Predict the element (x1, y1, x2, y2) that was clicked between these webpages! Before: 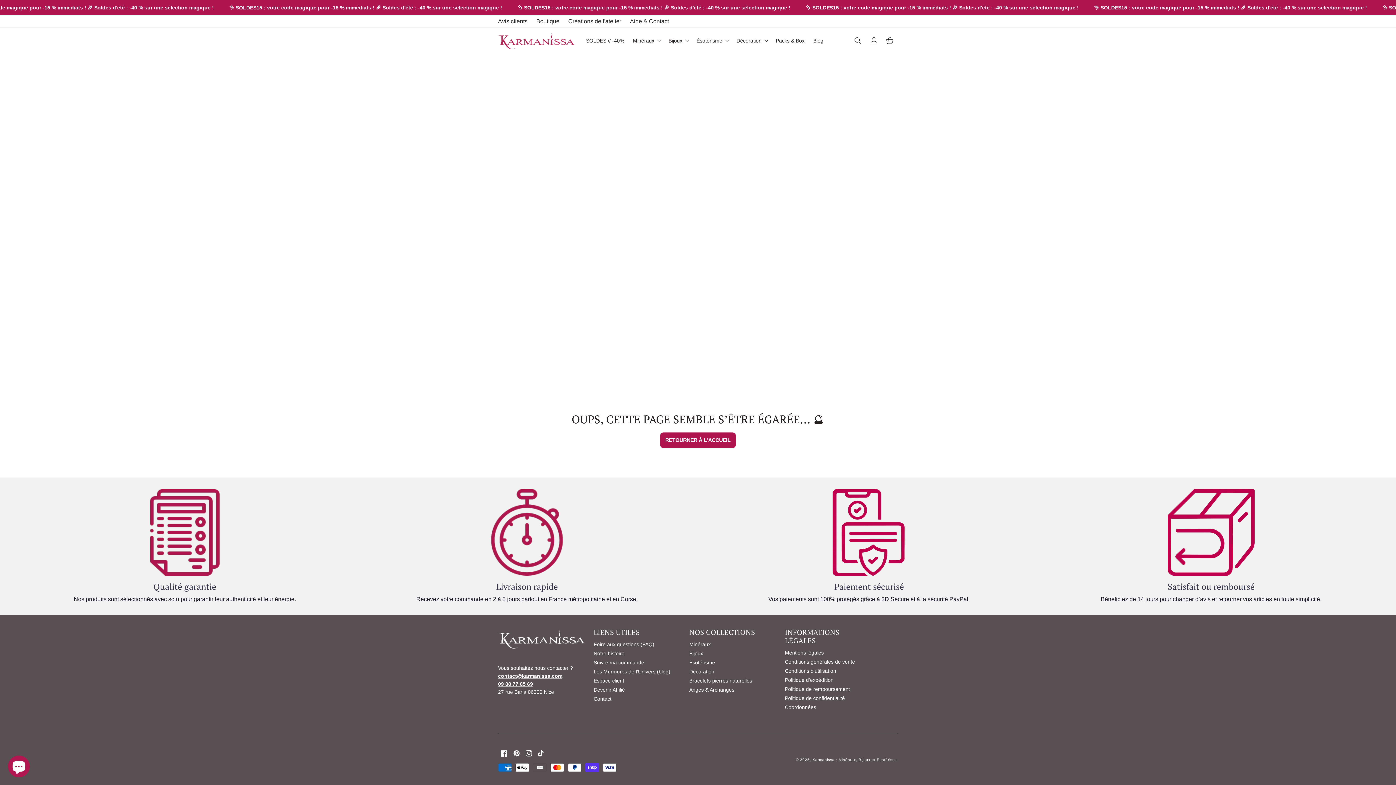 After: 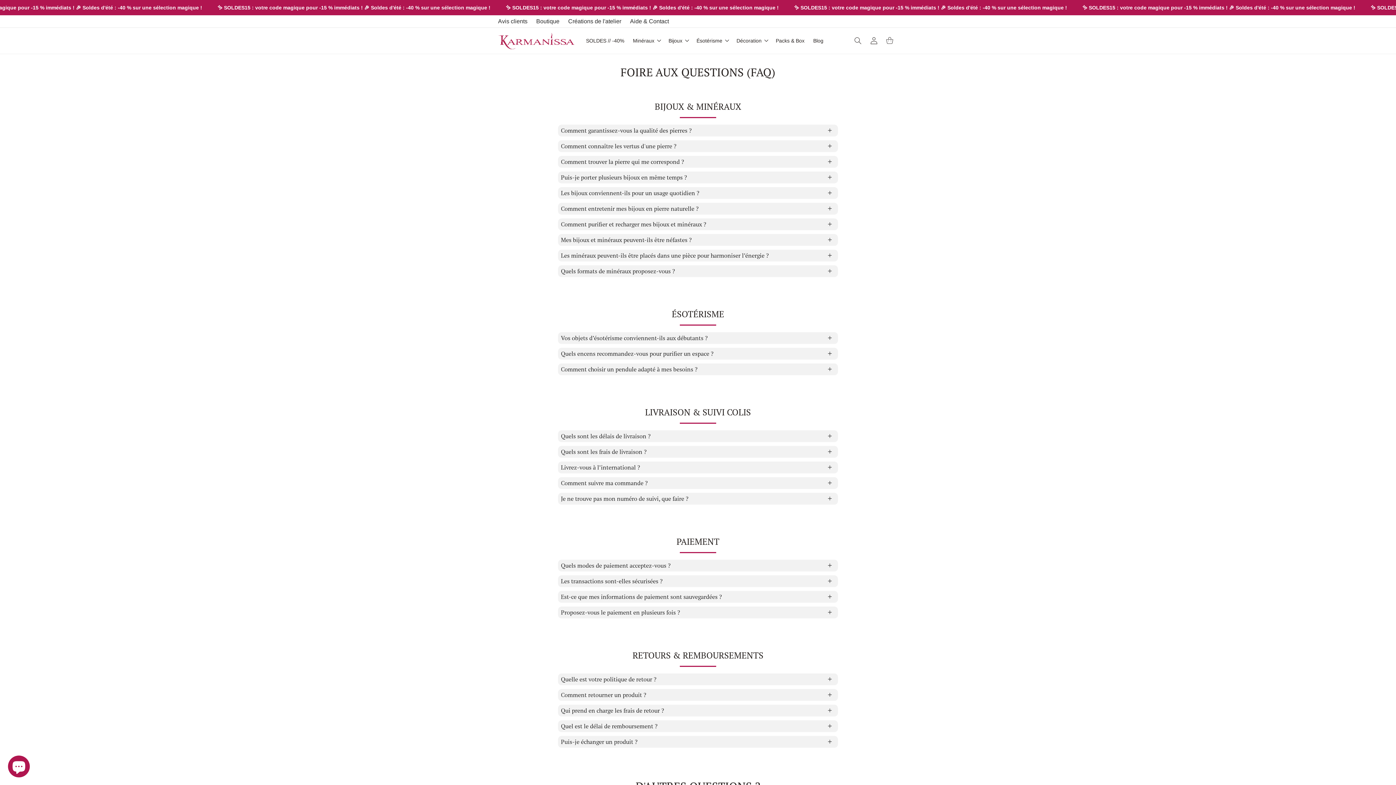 Action: bbox: (593, 640, 680, 649) label: Foire aux questions (FAQ)